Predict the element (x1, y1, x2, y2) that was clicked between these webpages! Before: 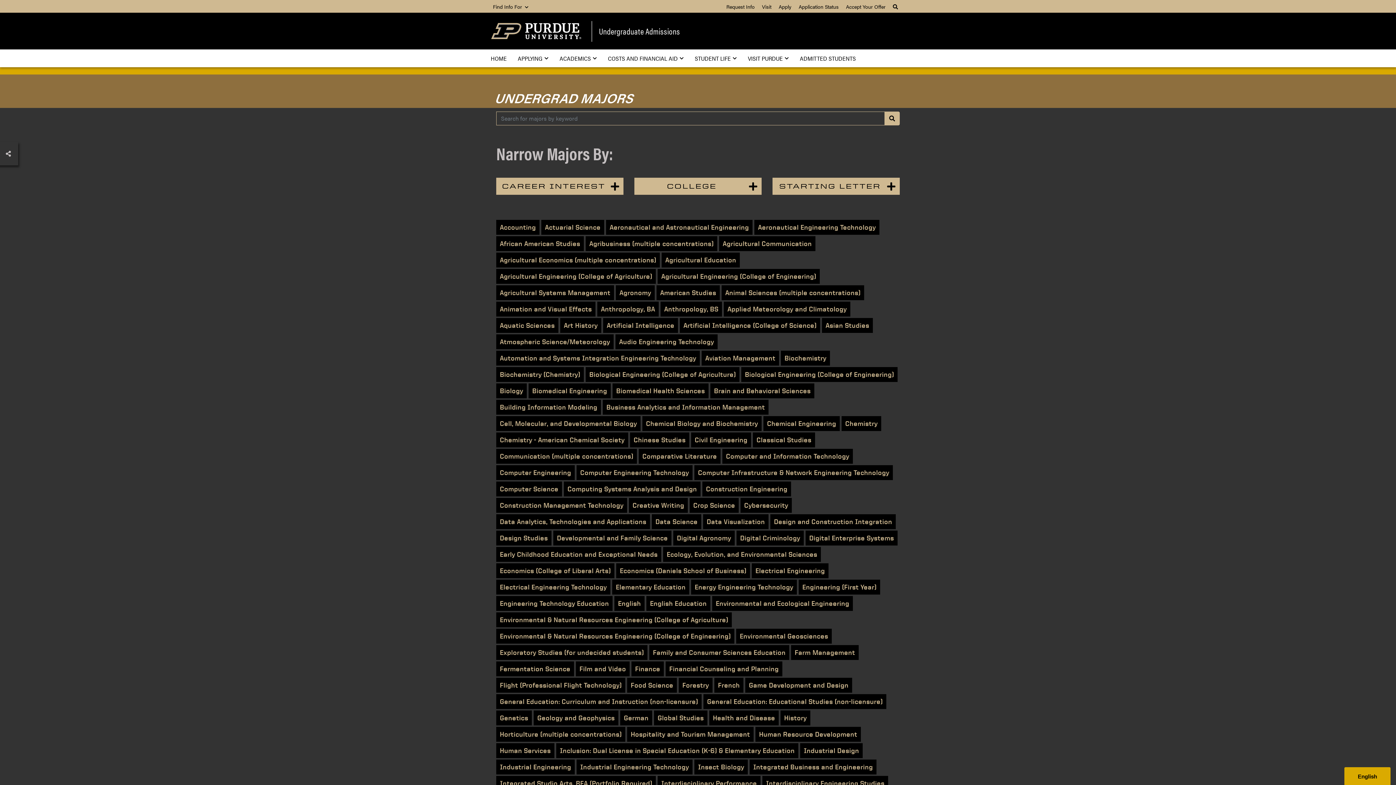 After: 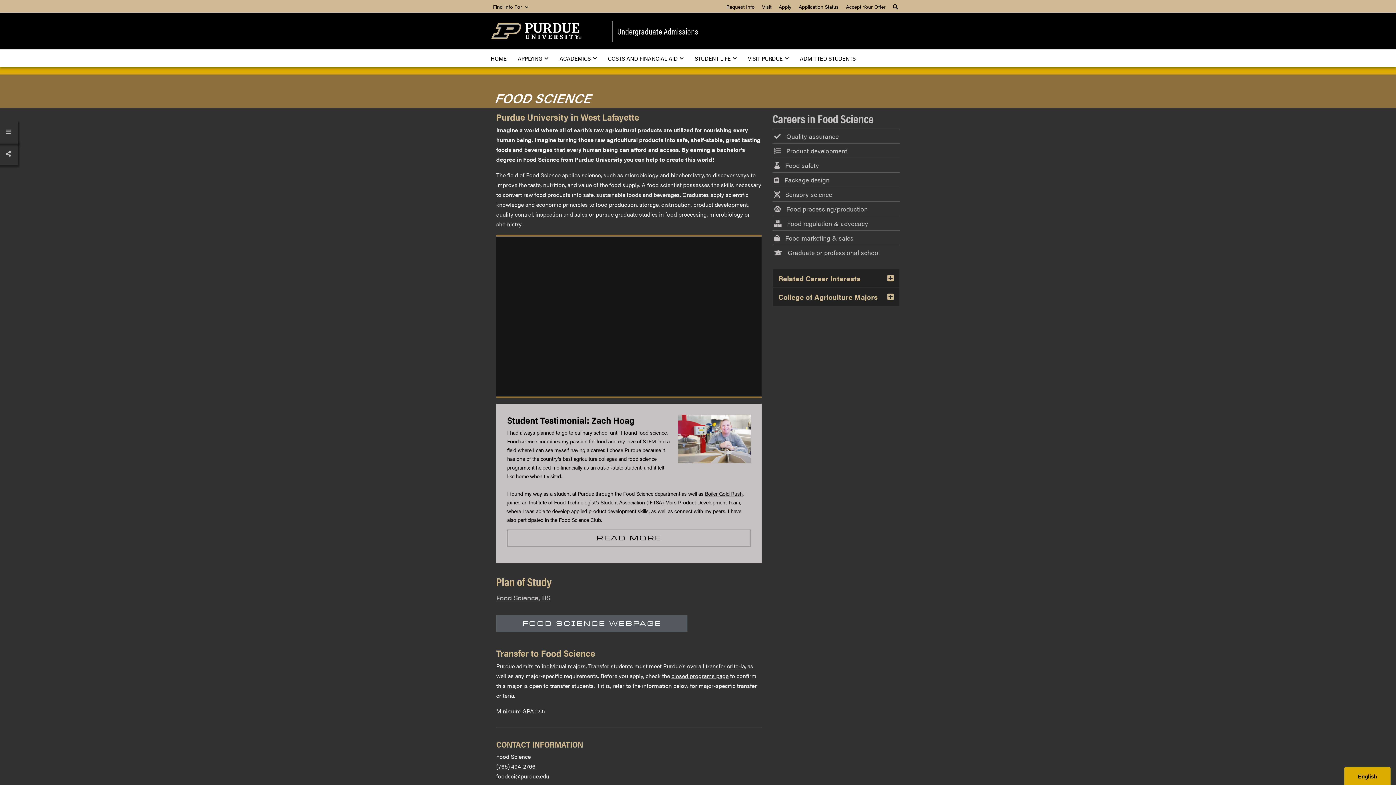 Action: label: Food Science bbox: (627, 678, 677, 693)